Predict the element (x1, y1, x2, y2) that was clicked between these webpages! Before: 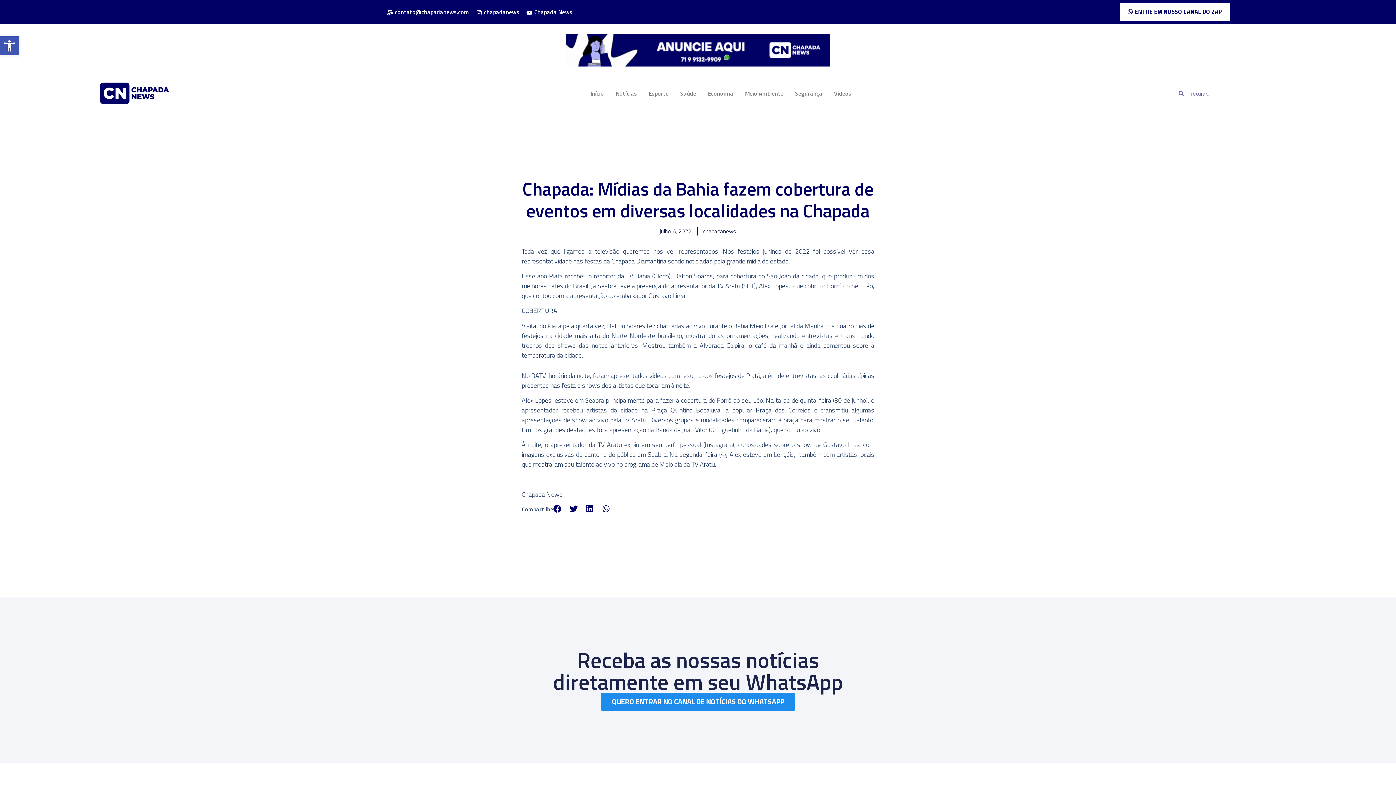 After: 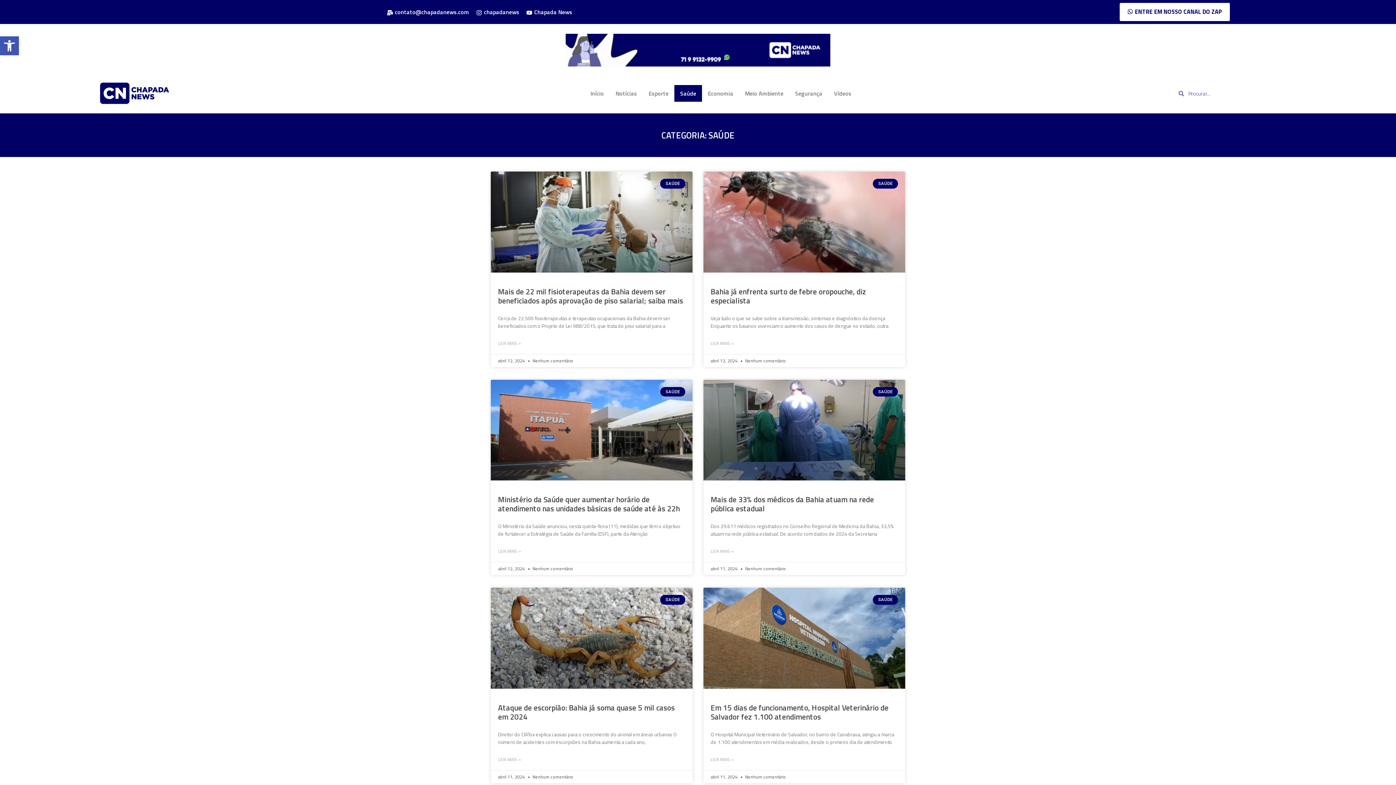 Action: bbox: (674, 85, 702, 101) label: Saúde